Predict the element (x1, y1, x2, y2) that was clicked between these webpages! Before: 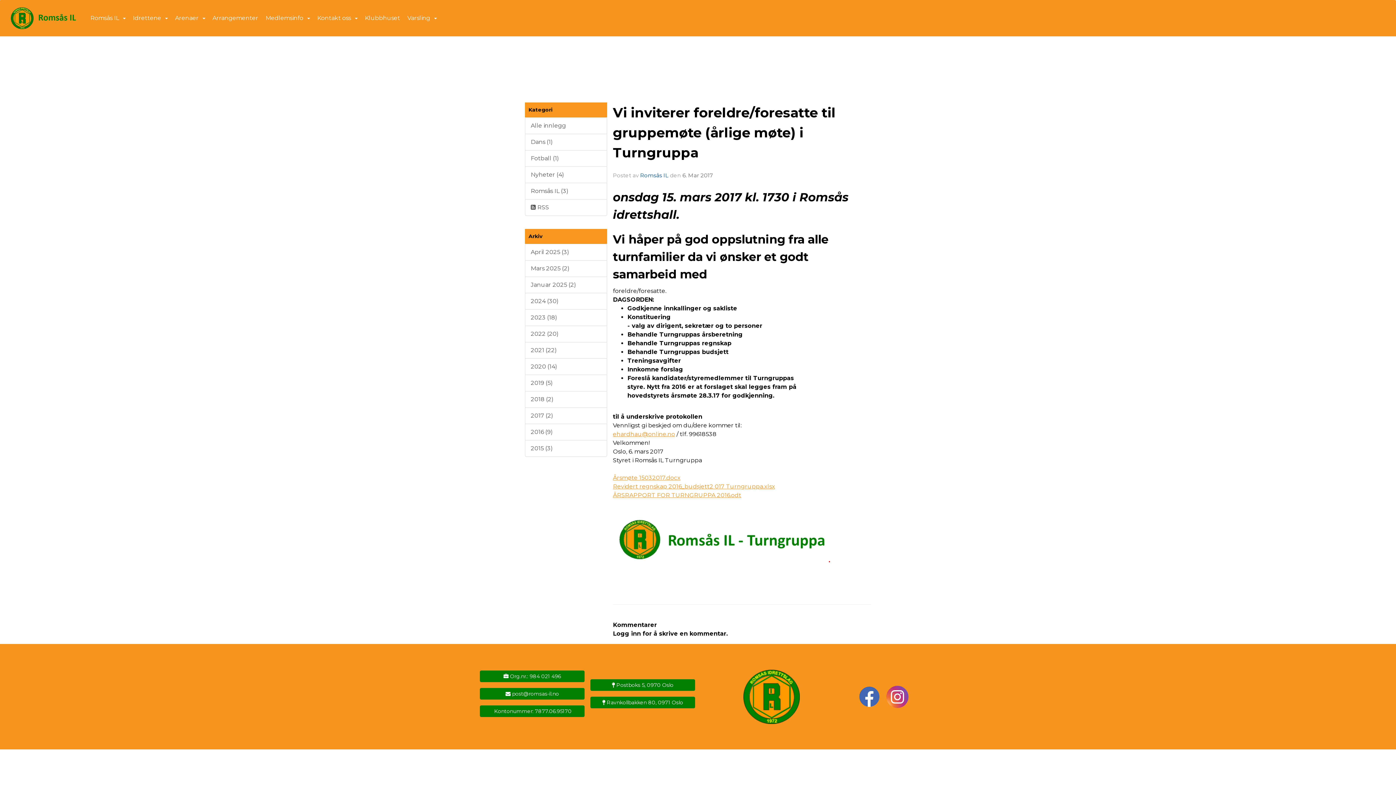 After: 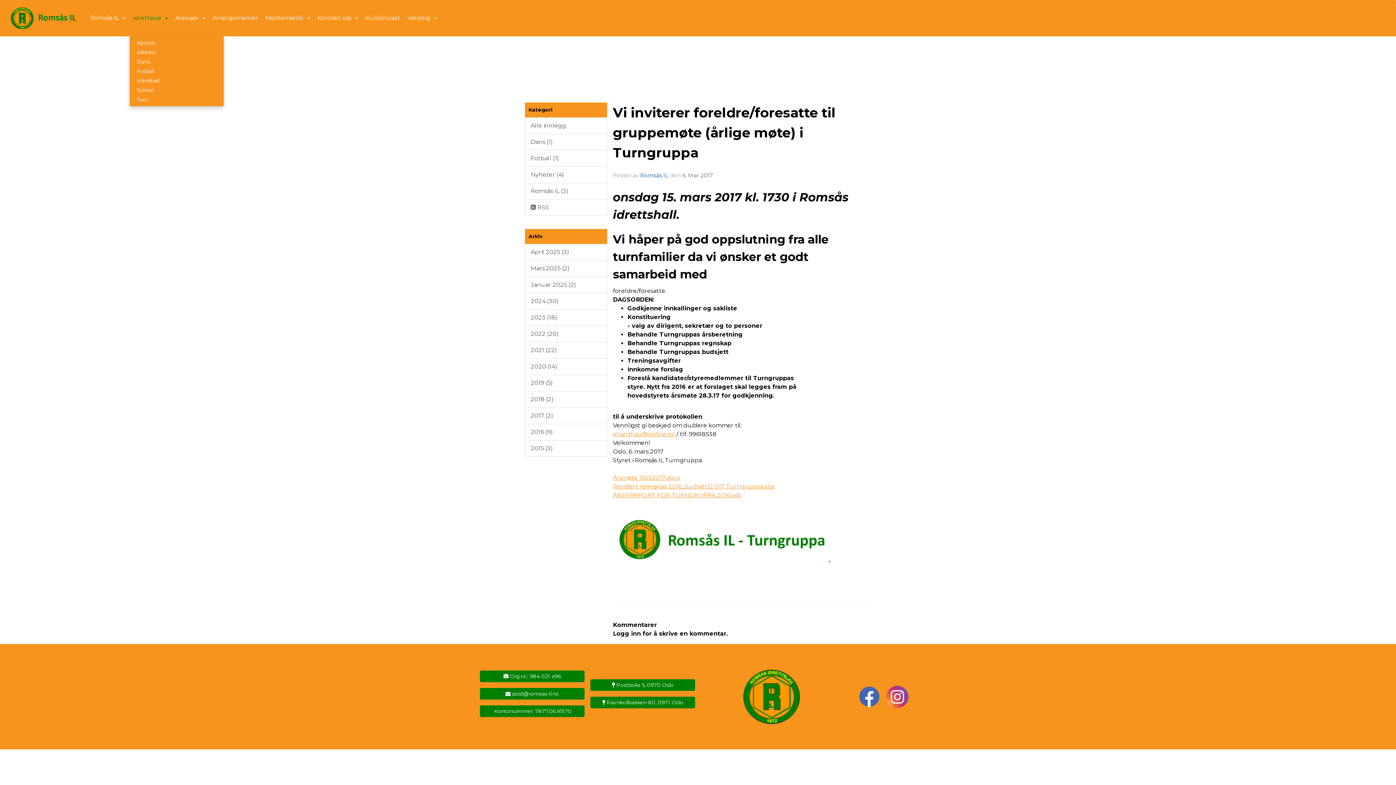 Action: label: Idrettene bbox: (129, 7, 171, 29)